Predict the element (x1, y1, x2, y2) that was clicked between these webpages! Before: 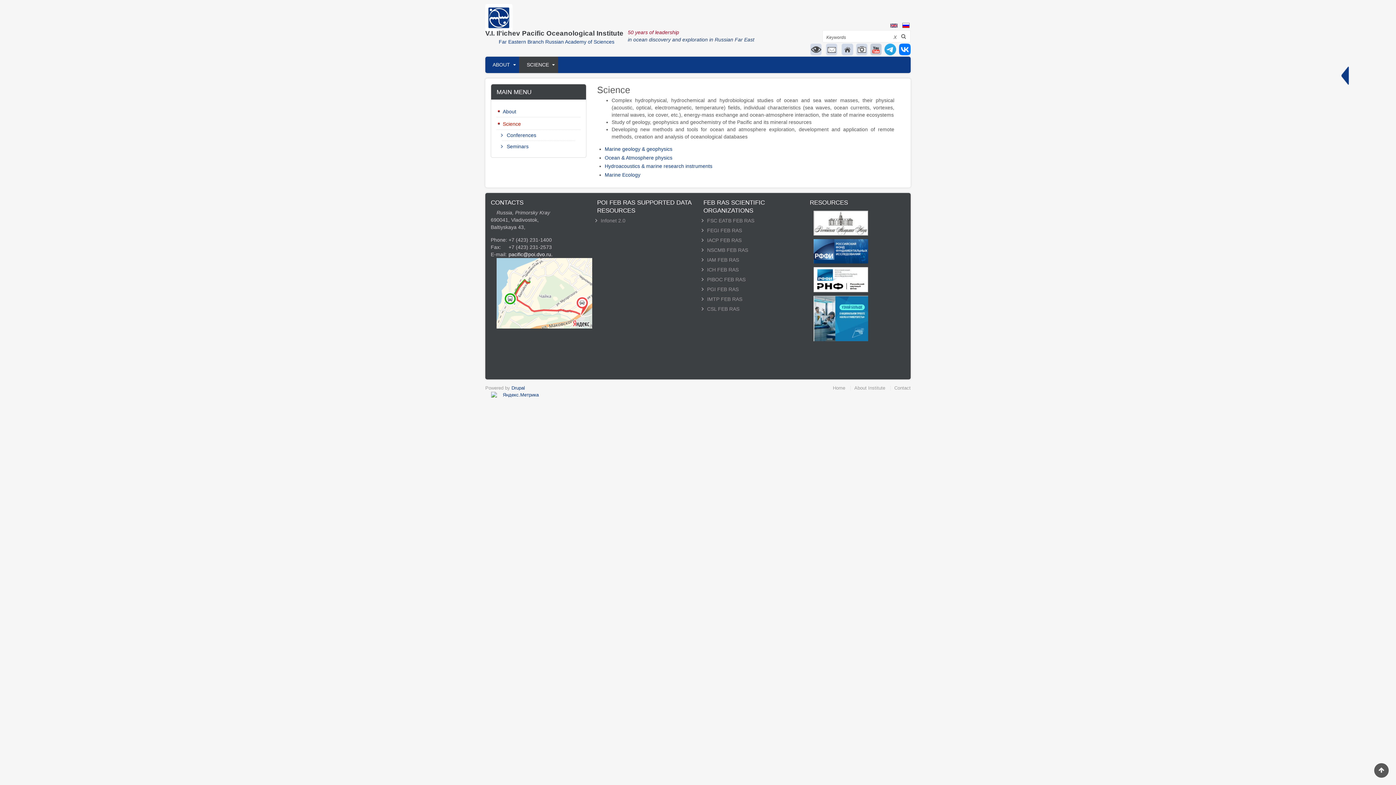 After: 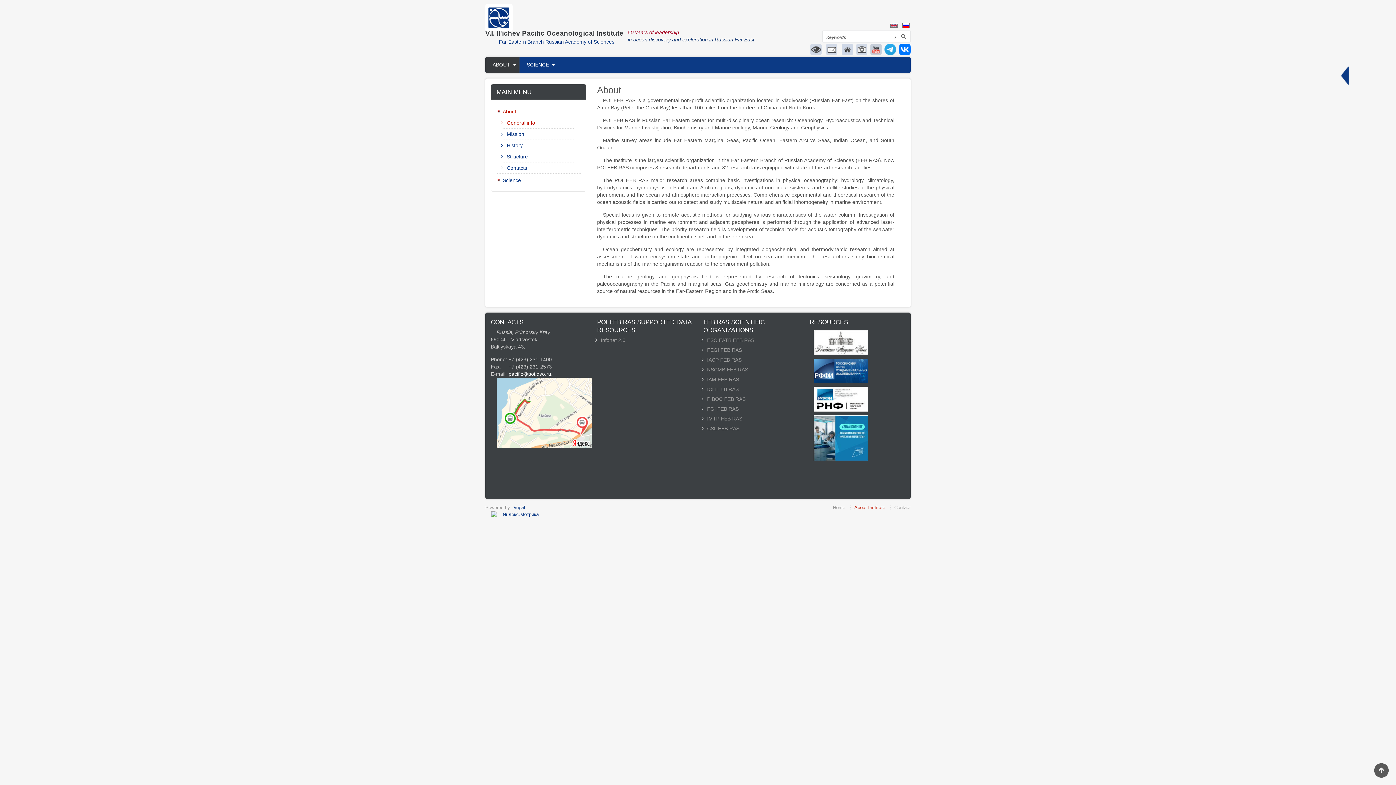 Action: bbox: (854, 385, 885, 391) label: About Institute